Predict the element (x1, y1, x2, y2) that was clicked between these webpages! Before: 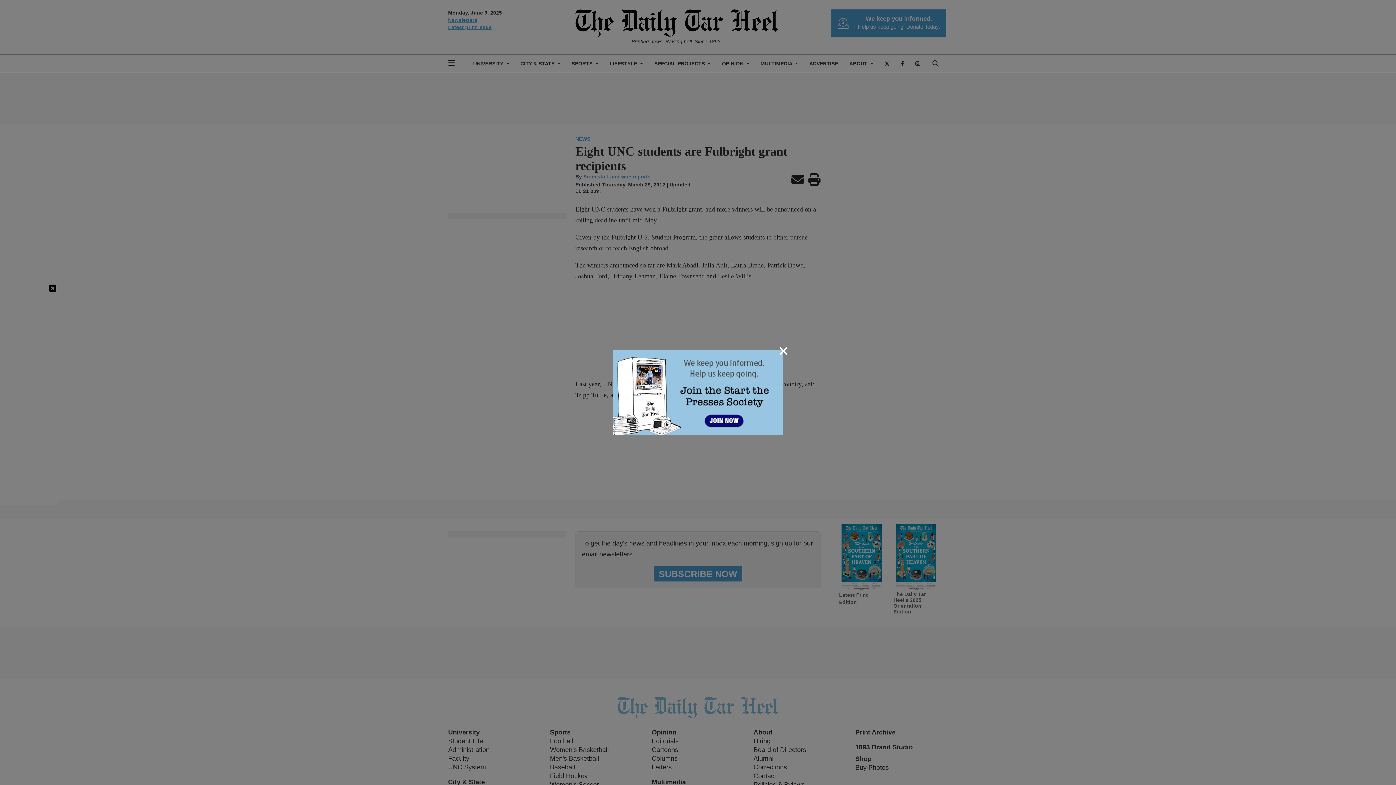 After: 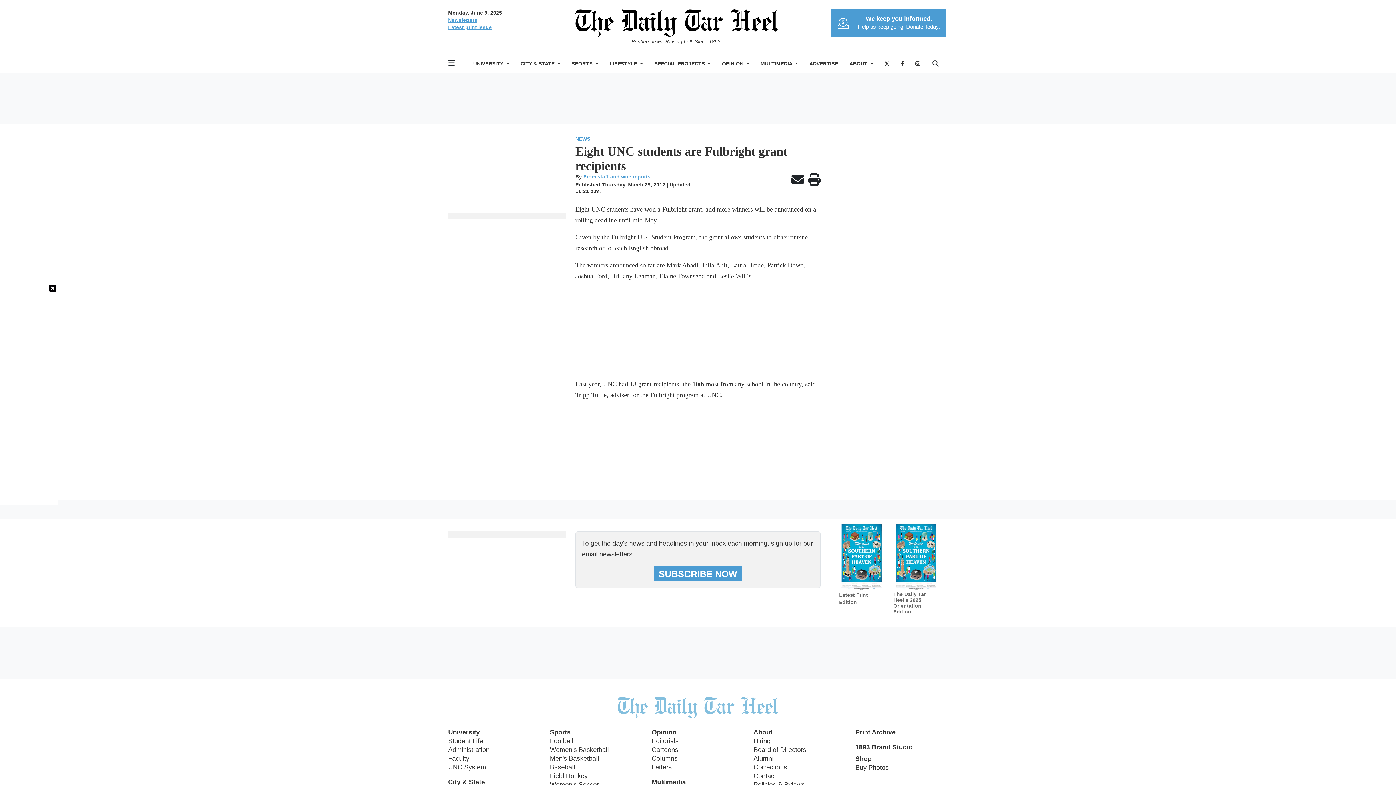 Action: bbox: (779, 344, 788, 357) label: Close